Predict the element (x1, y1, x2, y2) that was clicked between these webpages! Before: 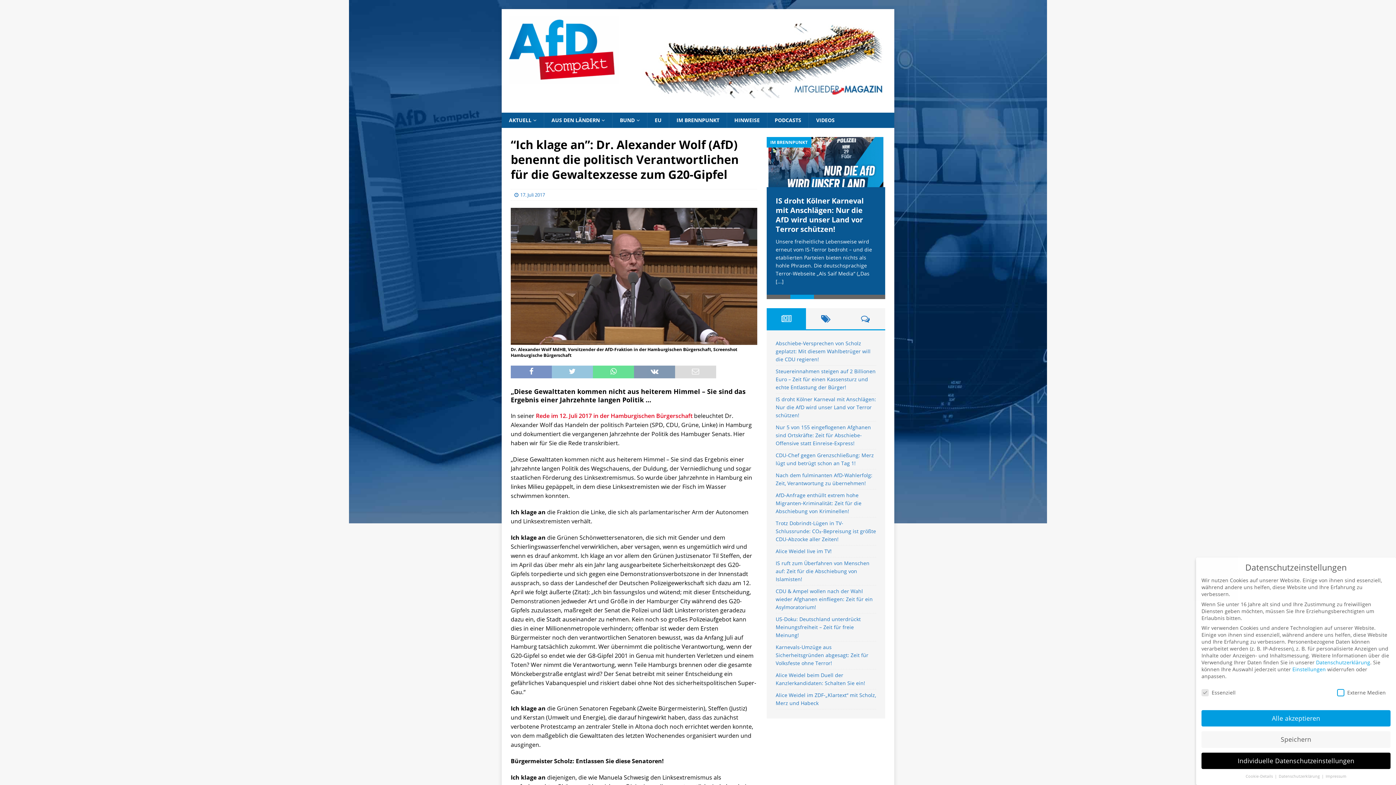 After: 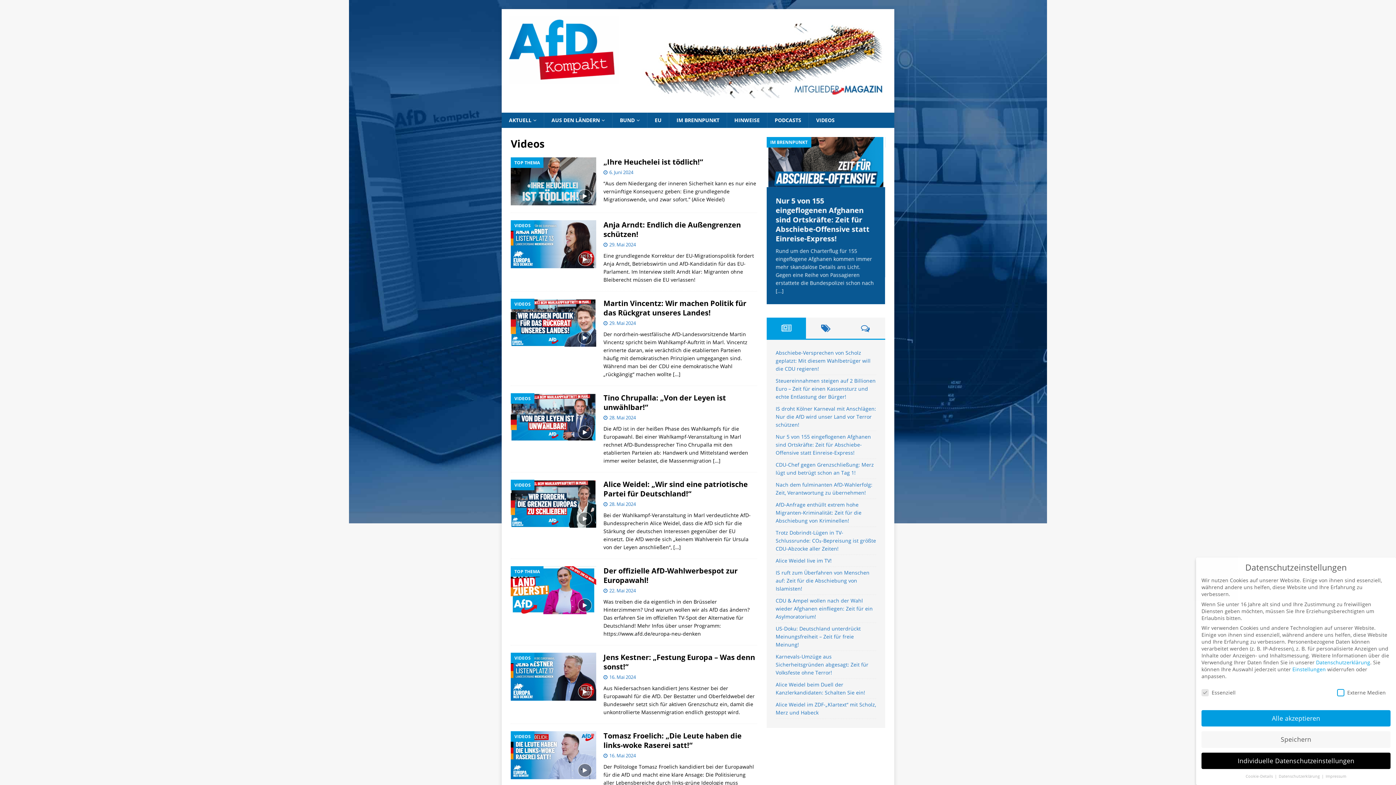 Action: label: VIDEOS bbox: (808, 112, 842, 127)